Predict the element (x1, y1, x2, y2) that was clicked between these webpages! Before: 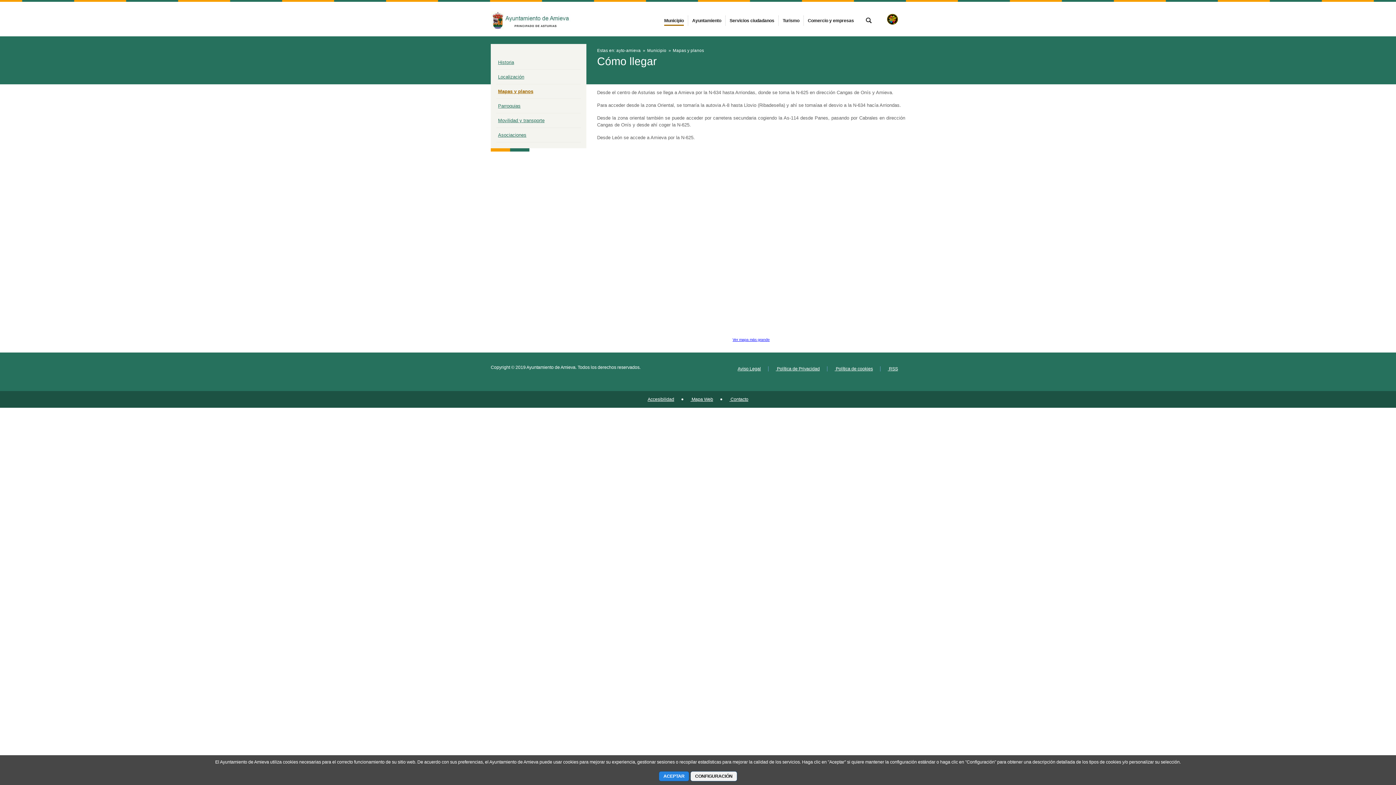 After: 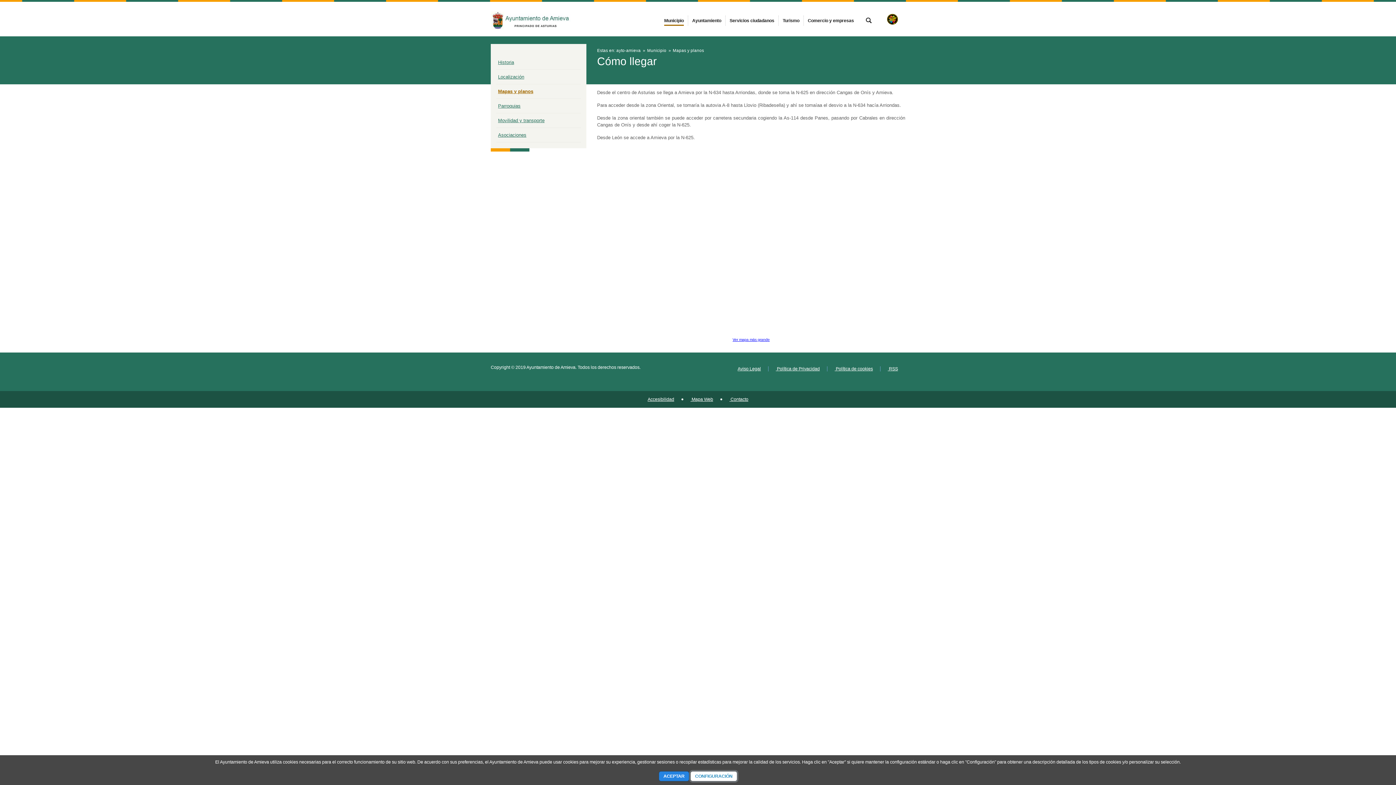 Action: label: CONFIGURACIÓN bbox: (690, 773, 737, 779)